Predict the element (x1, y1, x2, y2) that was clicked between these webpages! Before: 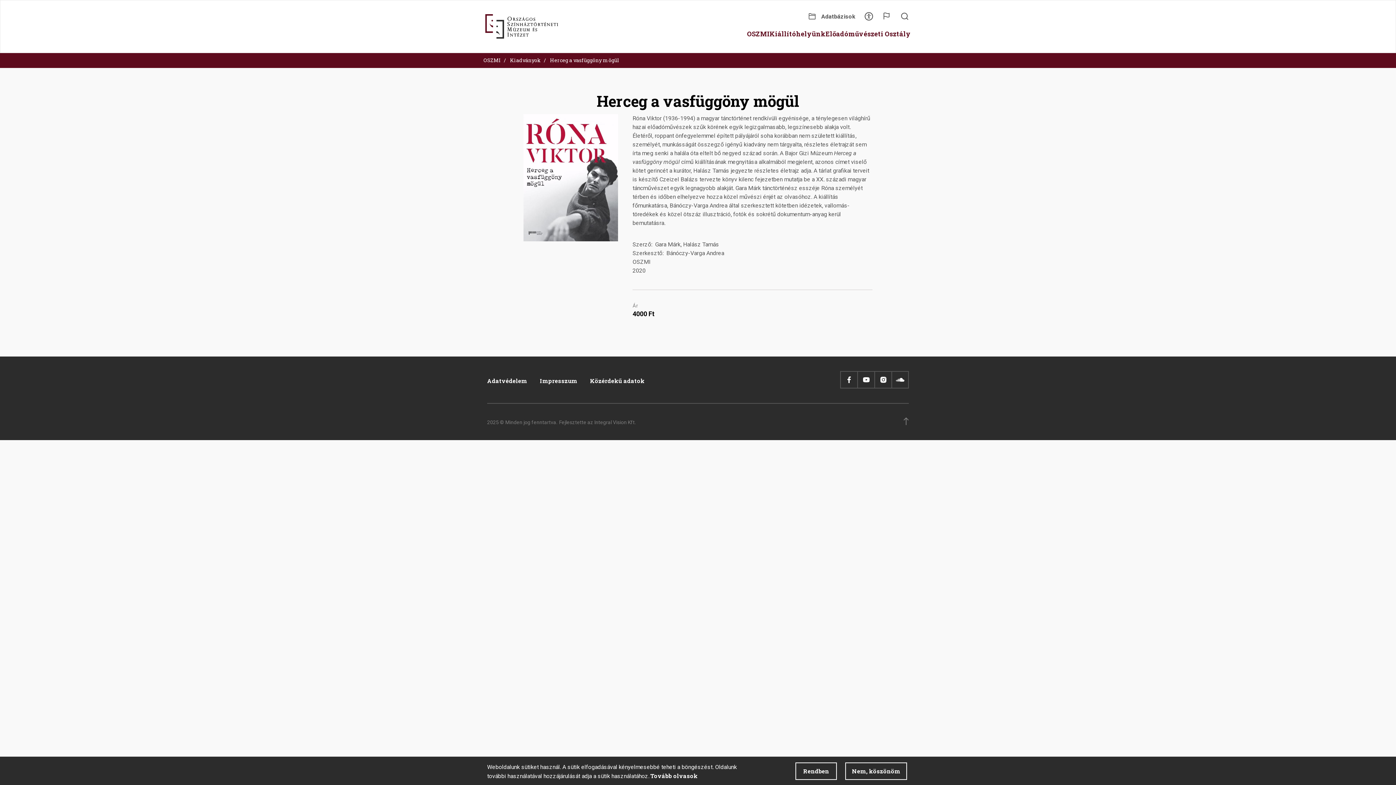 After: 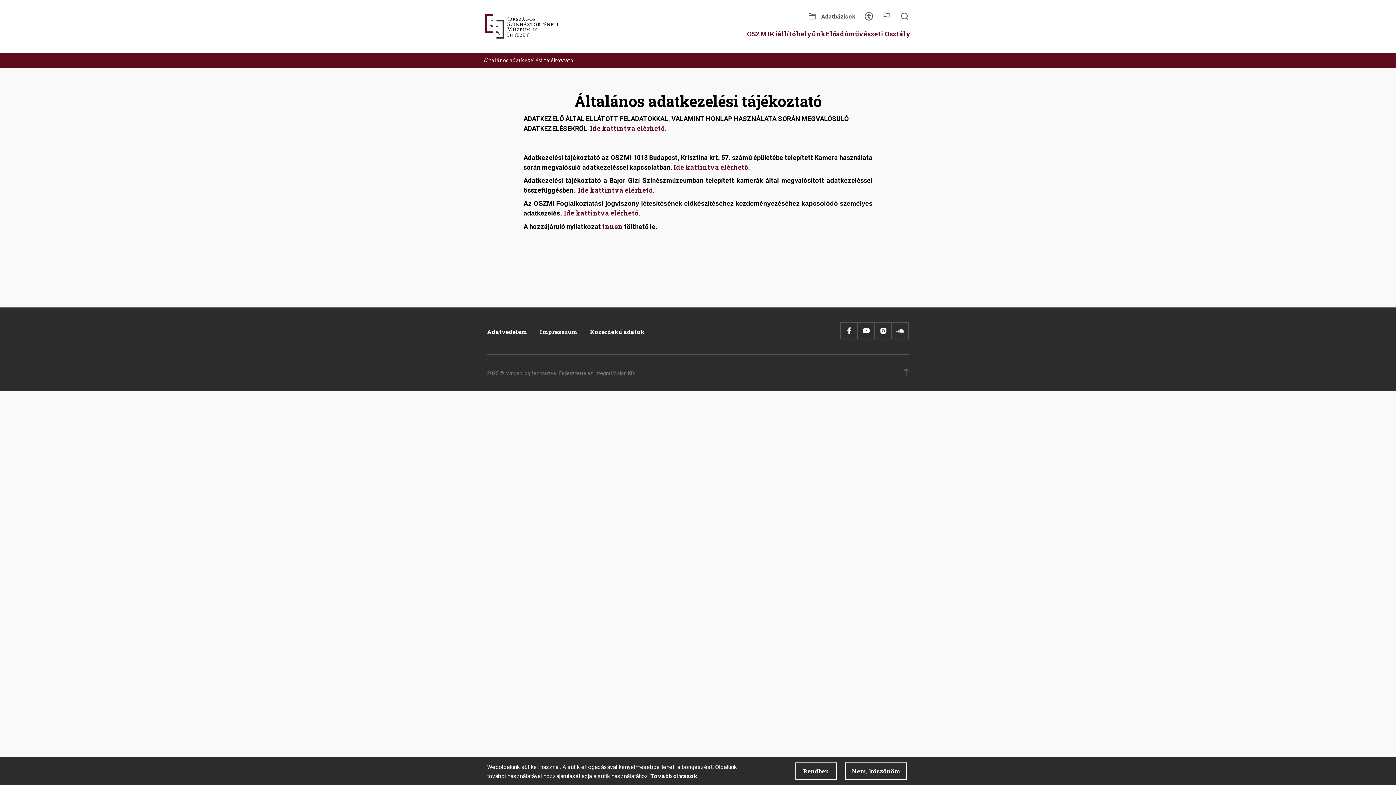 Action: bbox: (487, 374, 527, 386) label: Adatvédelem